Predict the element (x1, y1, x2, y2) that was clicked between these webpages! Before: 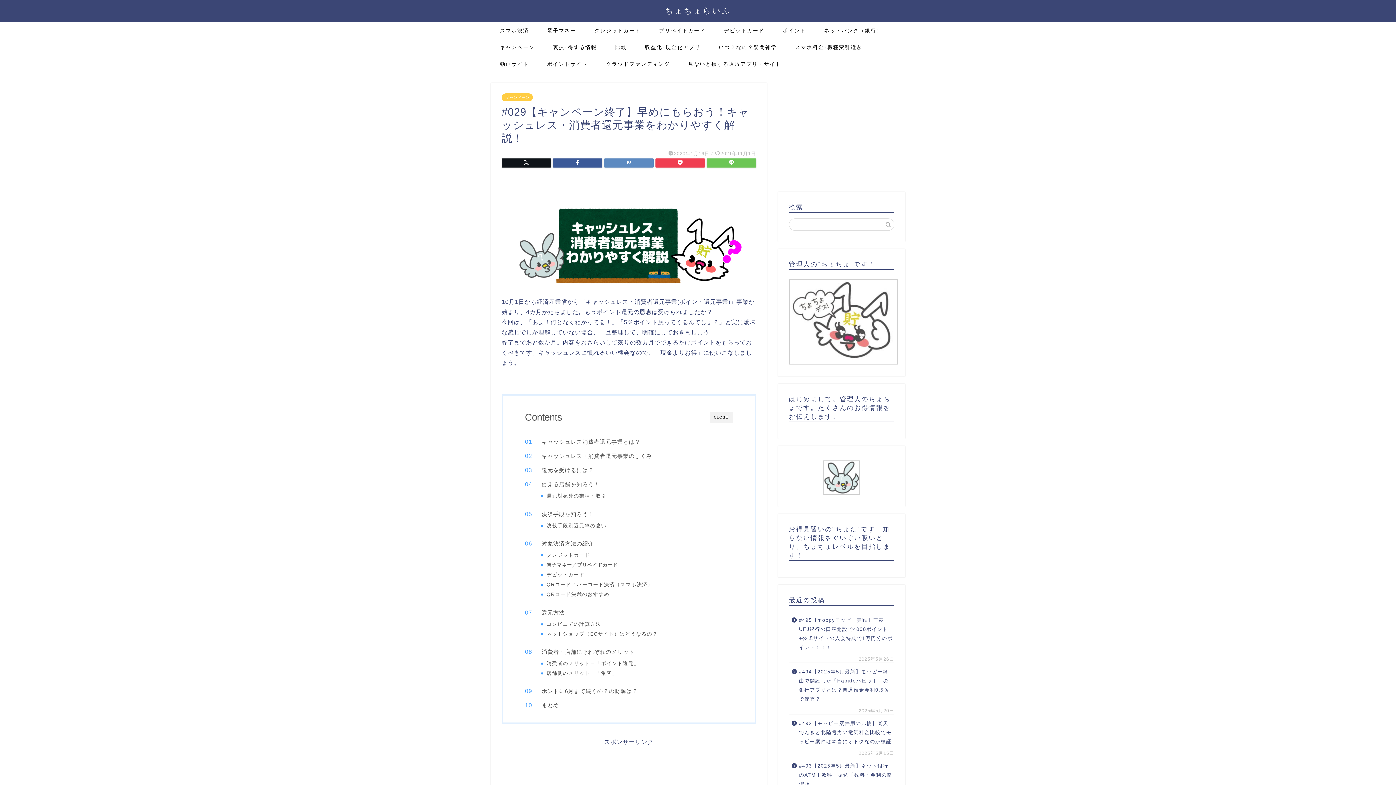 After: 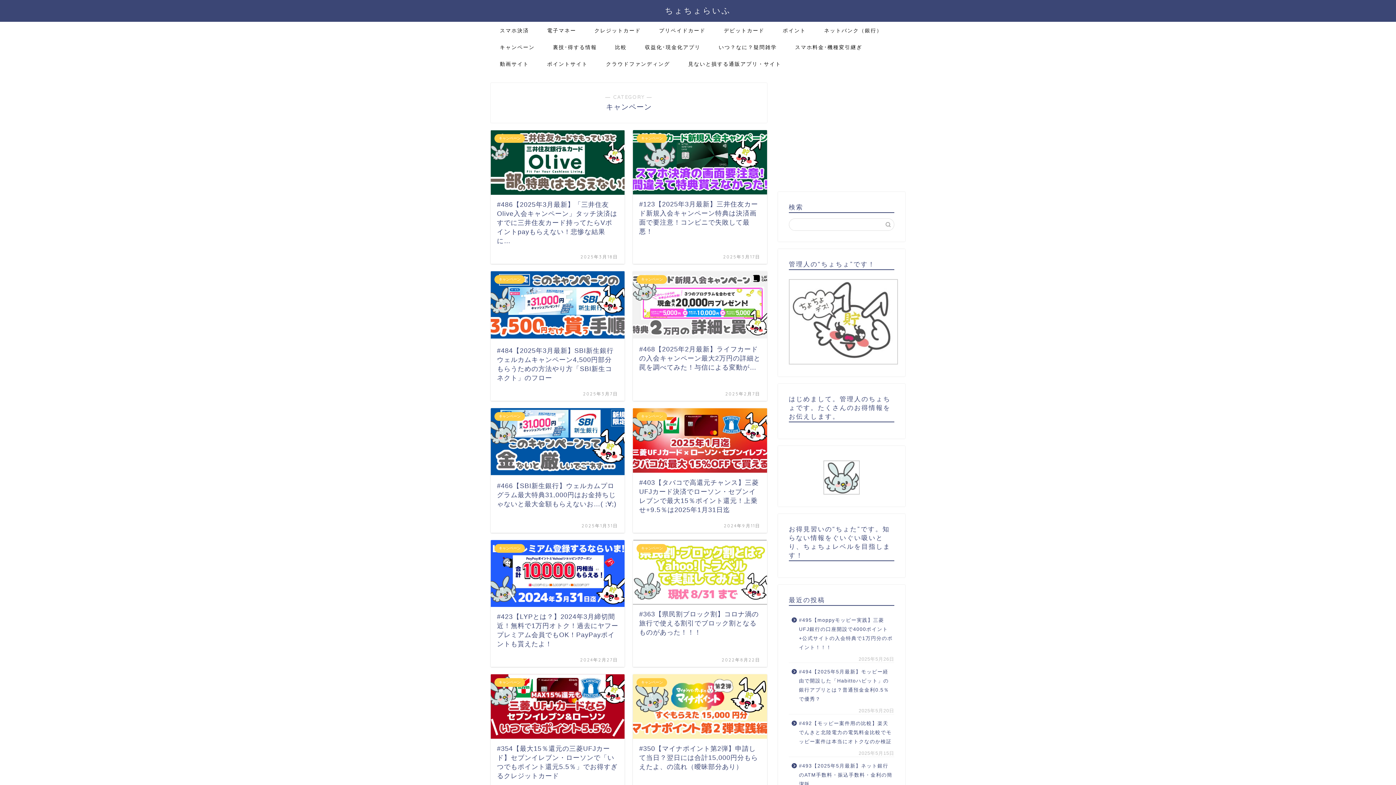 Action: bbox: (501, 93, 533, 101) label: キャンペーン